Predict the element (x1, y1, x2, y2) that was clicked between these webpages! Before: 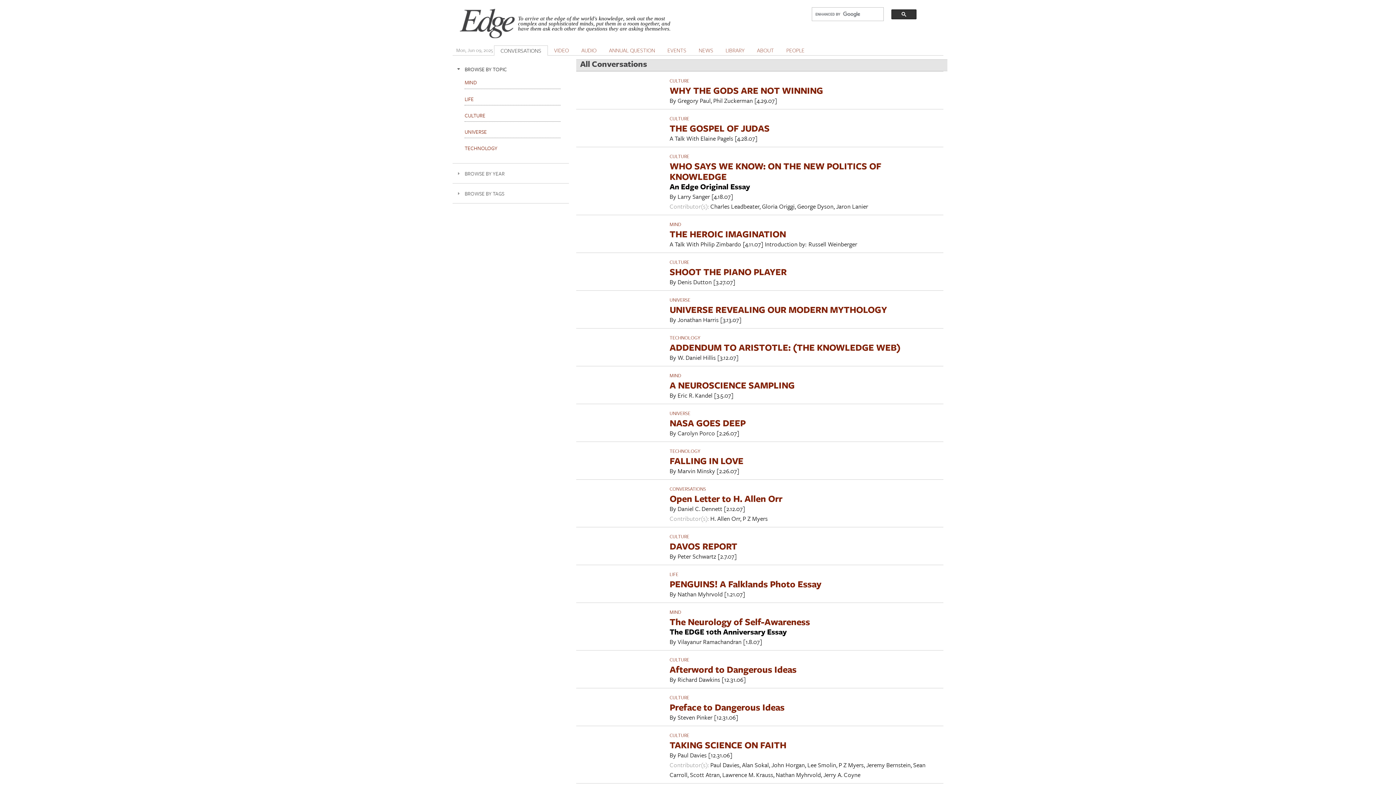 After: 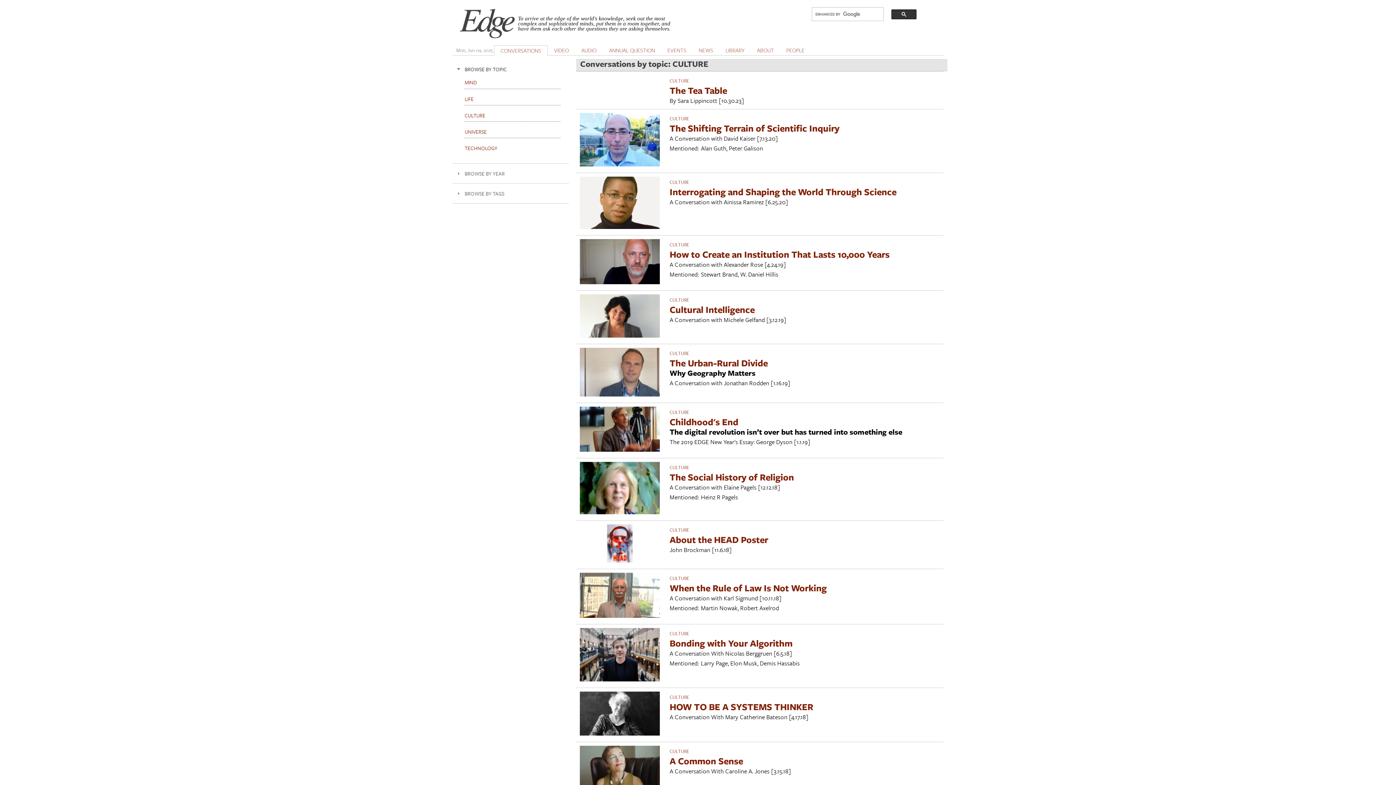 Action: label: CULTURE bbox: (669, 114, 689, 122)